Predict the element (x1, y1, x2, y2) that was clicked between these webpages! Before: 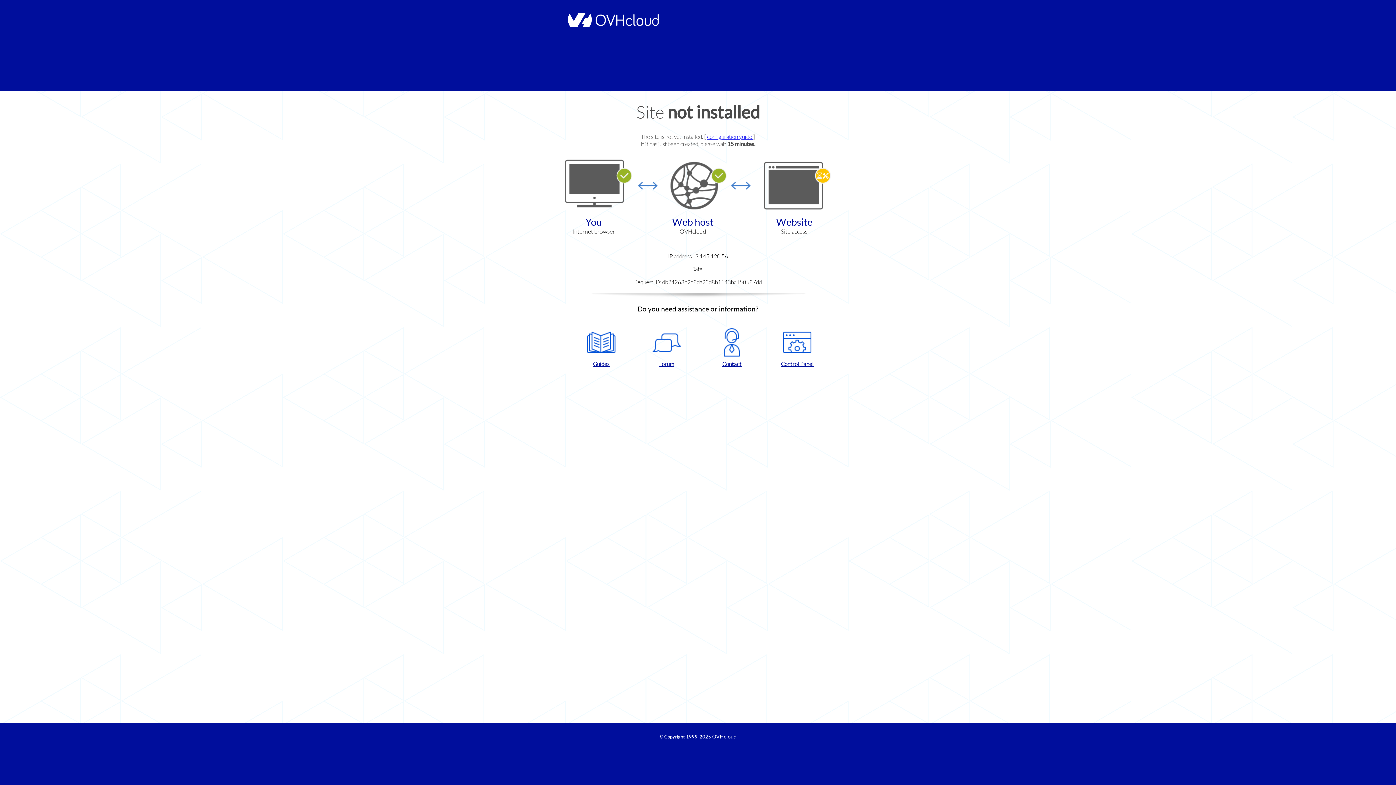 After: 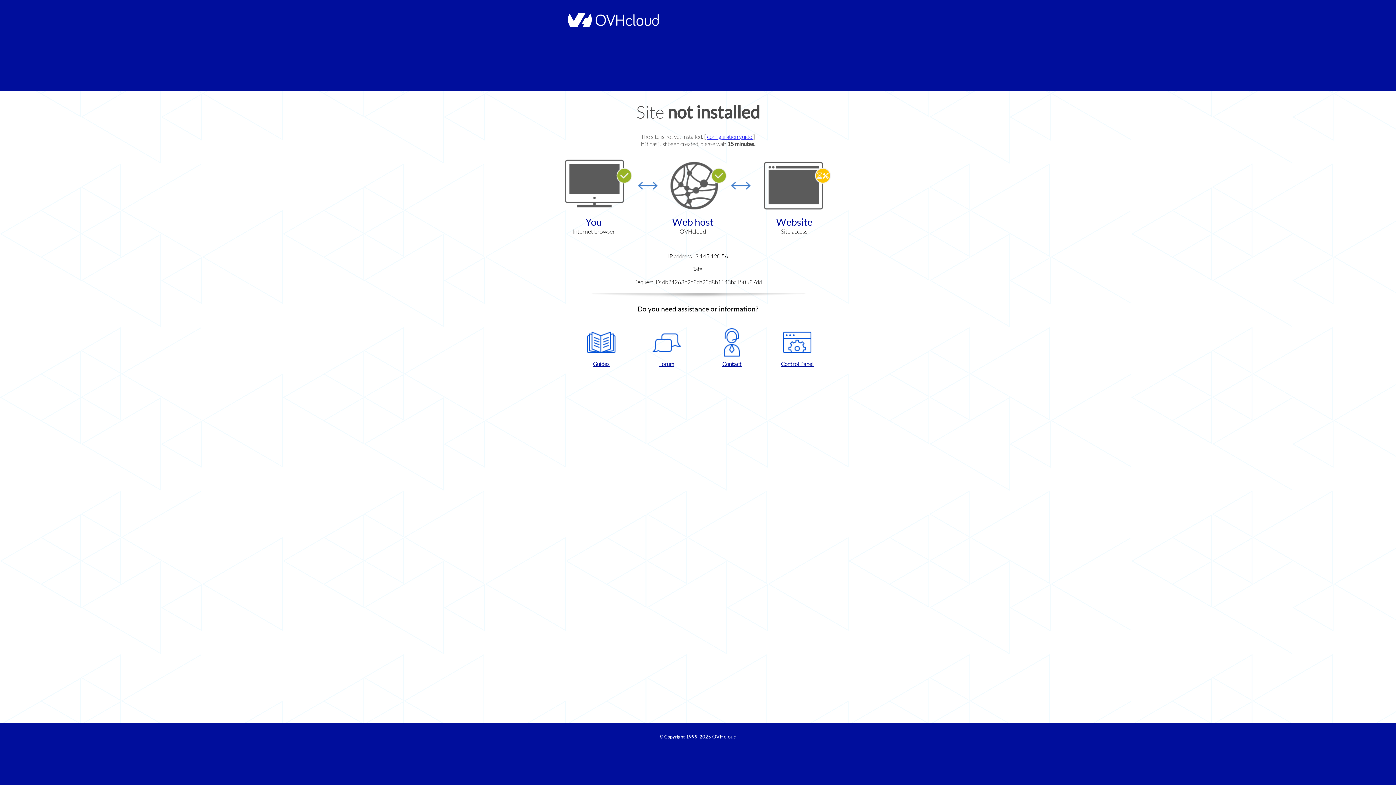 Action: bbox: (702, 328, 761, 367) label: Contact